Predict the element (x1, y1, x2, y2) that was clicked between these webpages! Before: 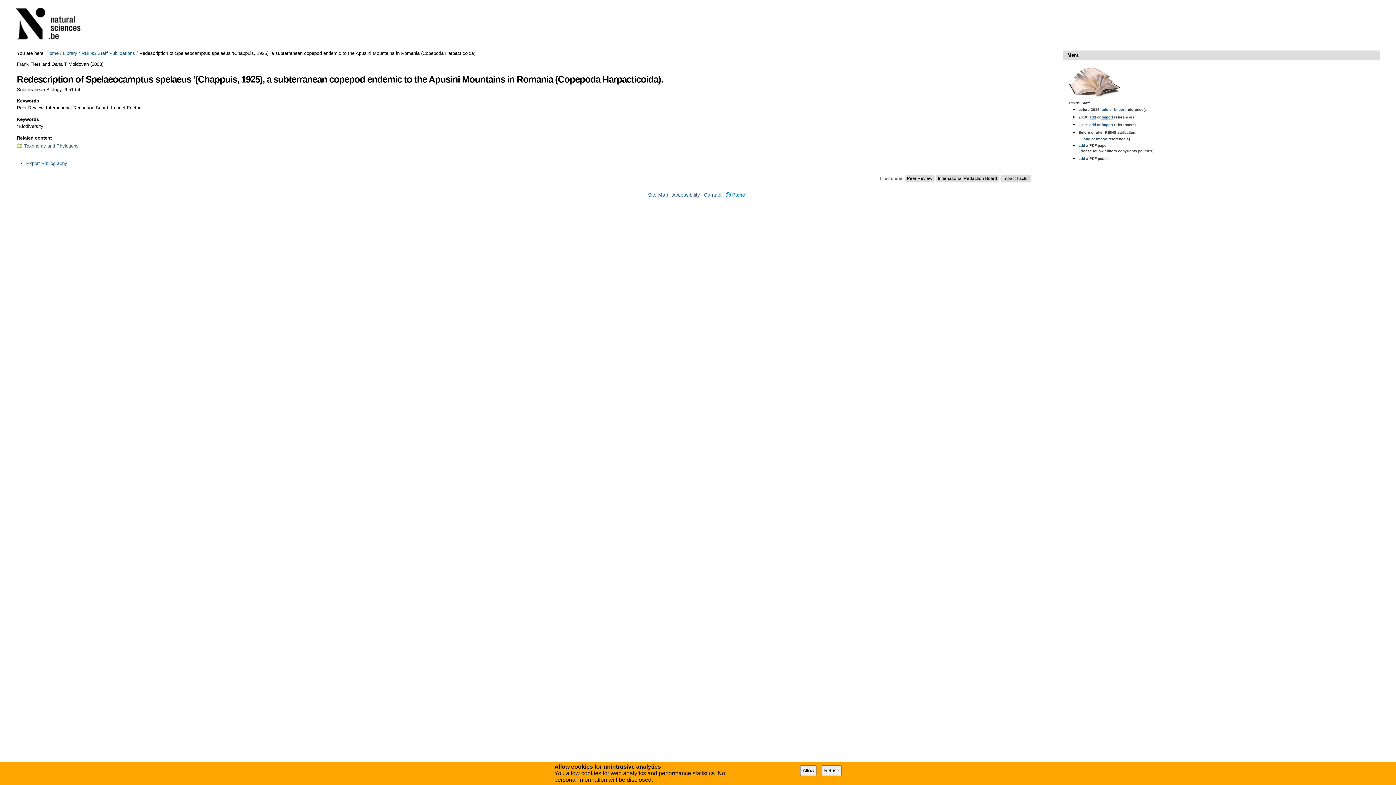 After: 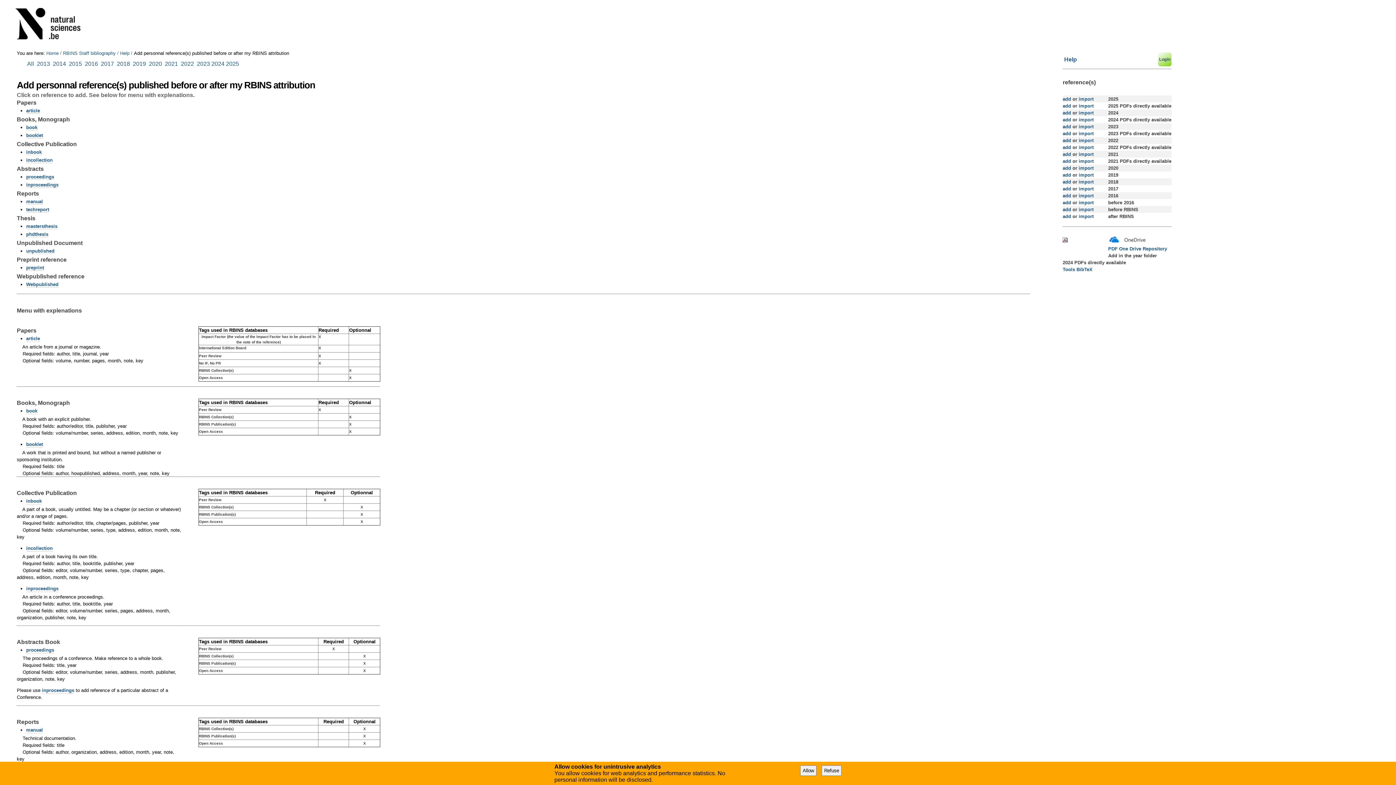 Action: bbox: (1084, 137, 1090, 141) label: add